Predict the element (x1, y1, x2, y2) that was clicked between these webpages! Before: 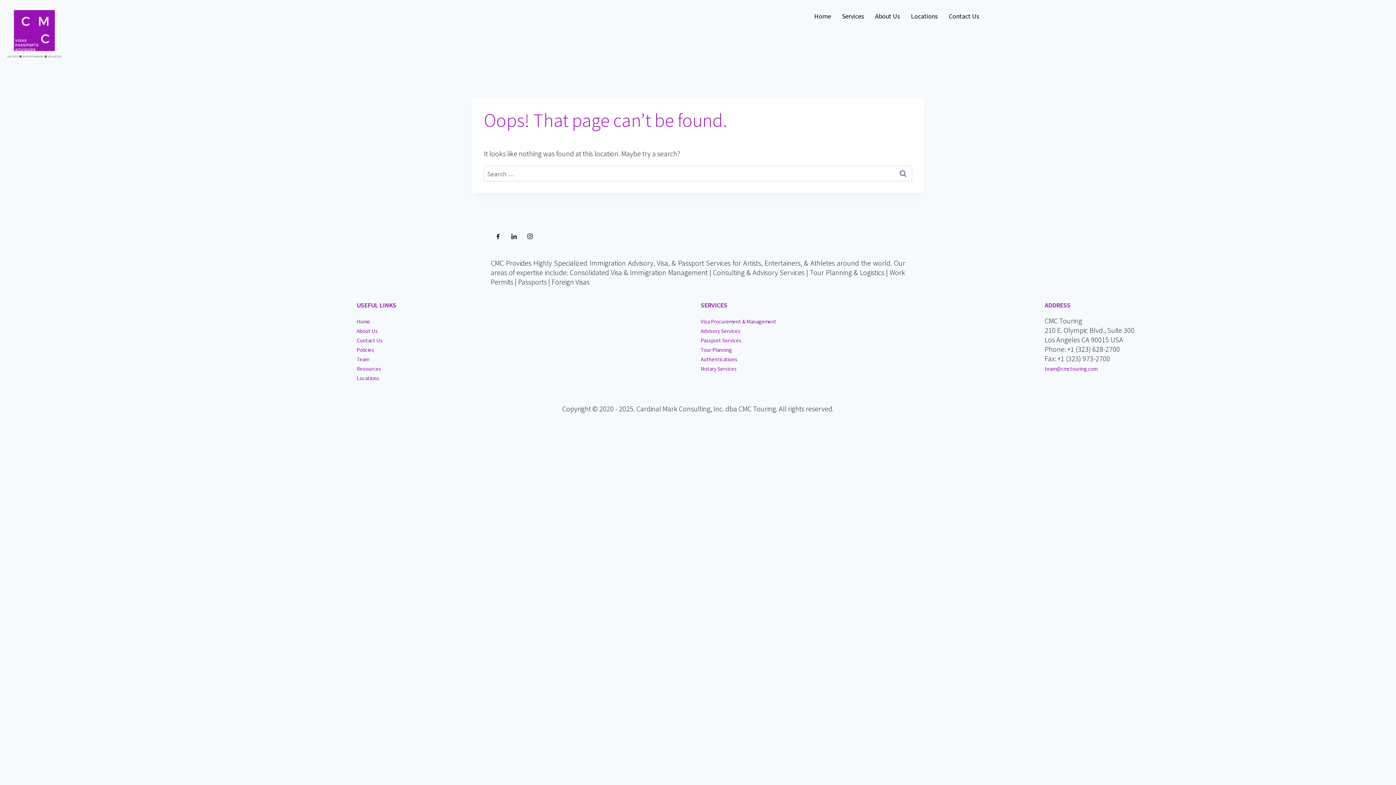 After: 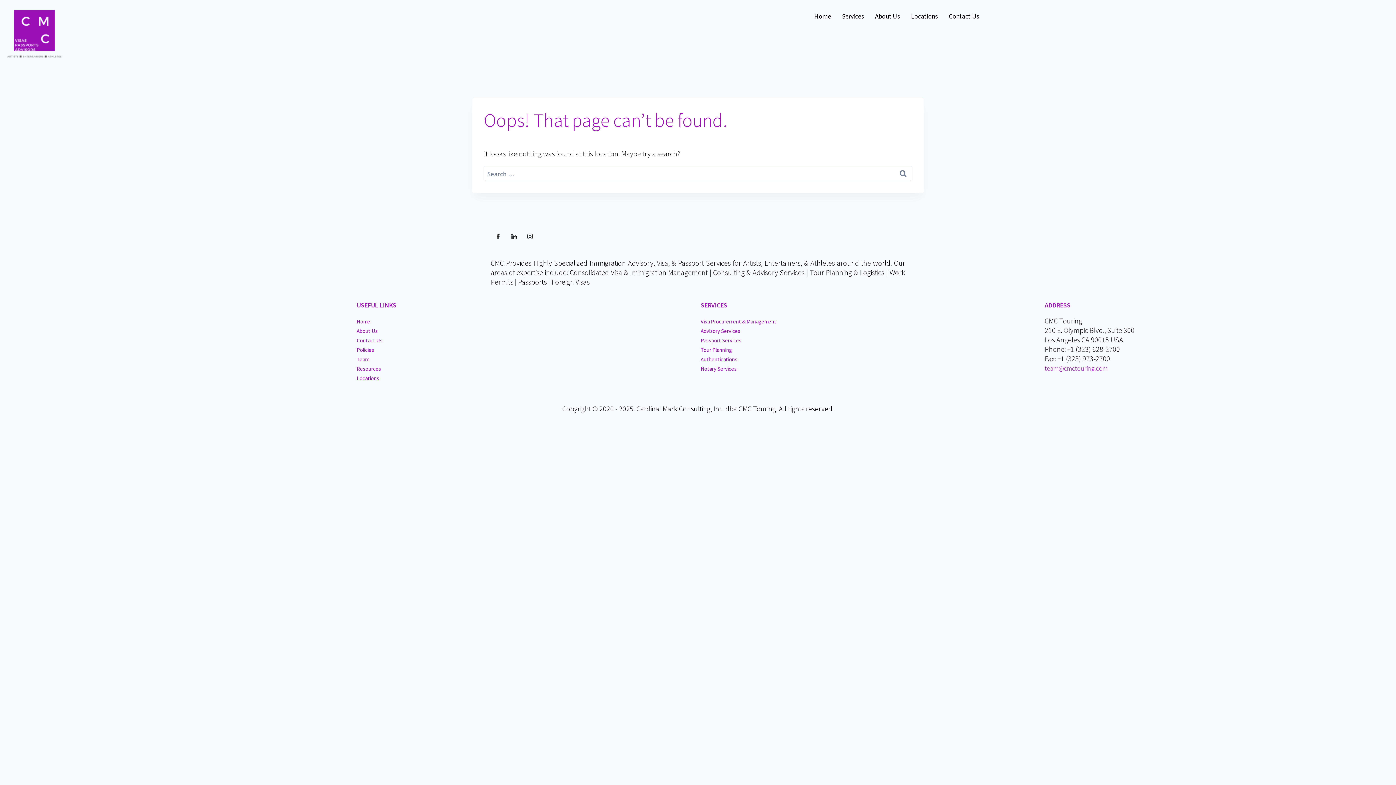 Action: bbox: (1045, 365, 1097, 372) label: team@cmctouring.com